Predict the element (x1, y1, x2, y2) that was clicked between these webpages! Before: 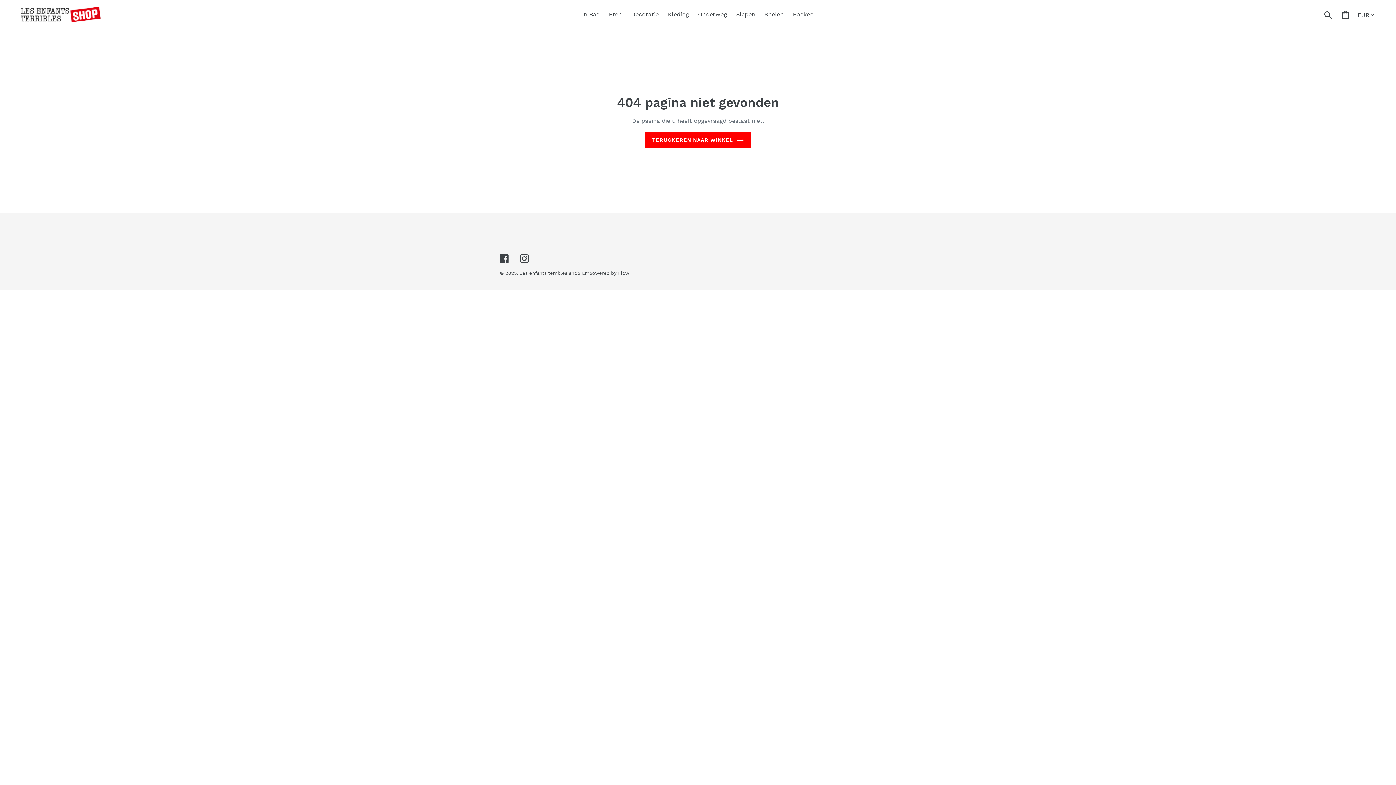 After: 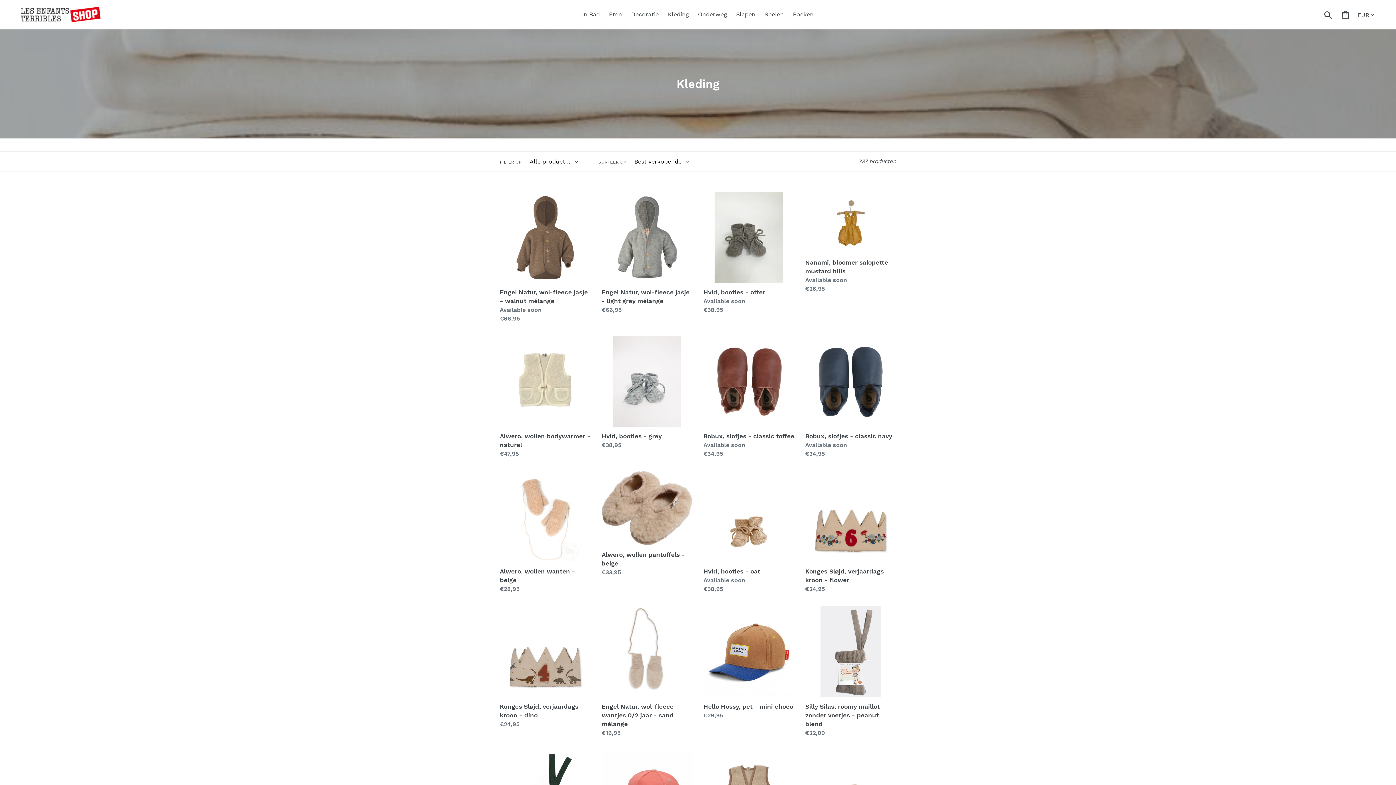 Action: label: Kleding bbox: (664, 9, 692, 20)